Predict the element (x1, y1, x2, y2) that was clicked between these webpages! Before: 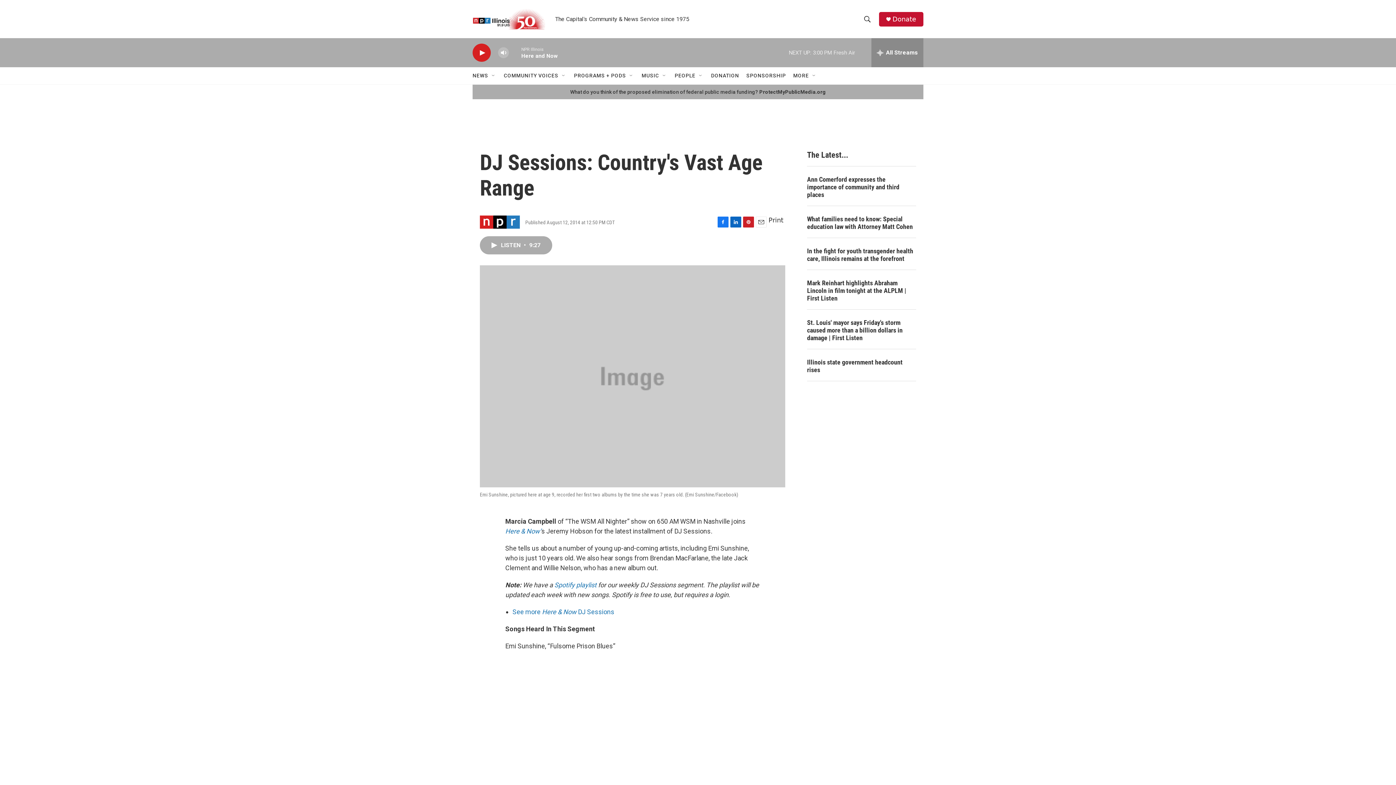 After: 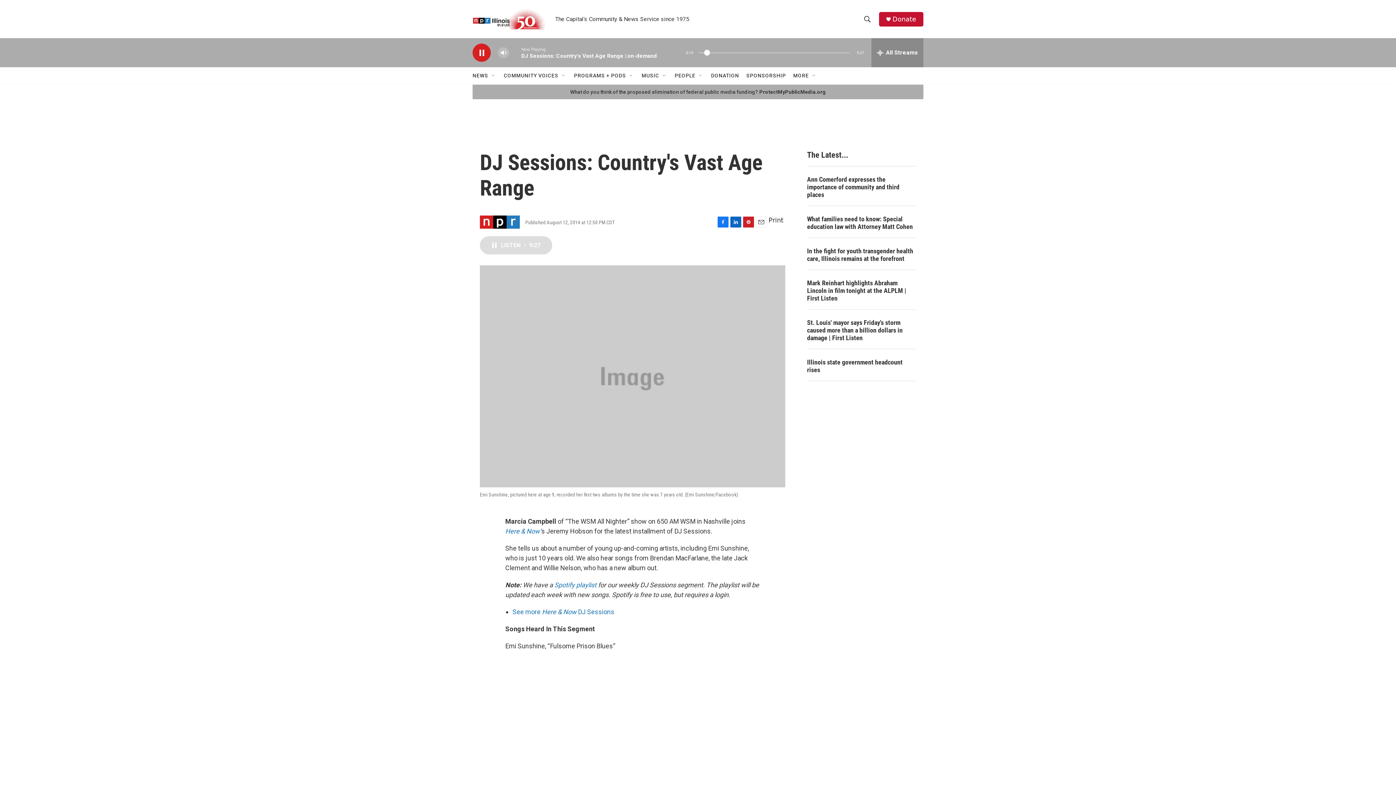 Action: label: LISTEN • 9:27 bbox: (480, 236, 552, 254)